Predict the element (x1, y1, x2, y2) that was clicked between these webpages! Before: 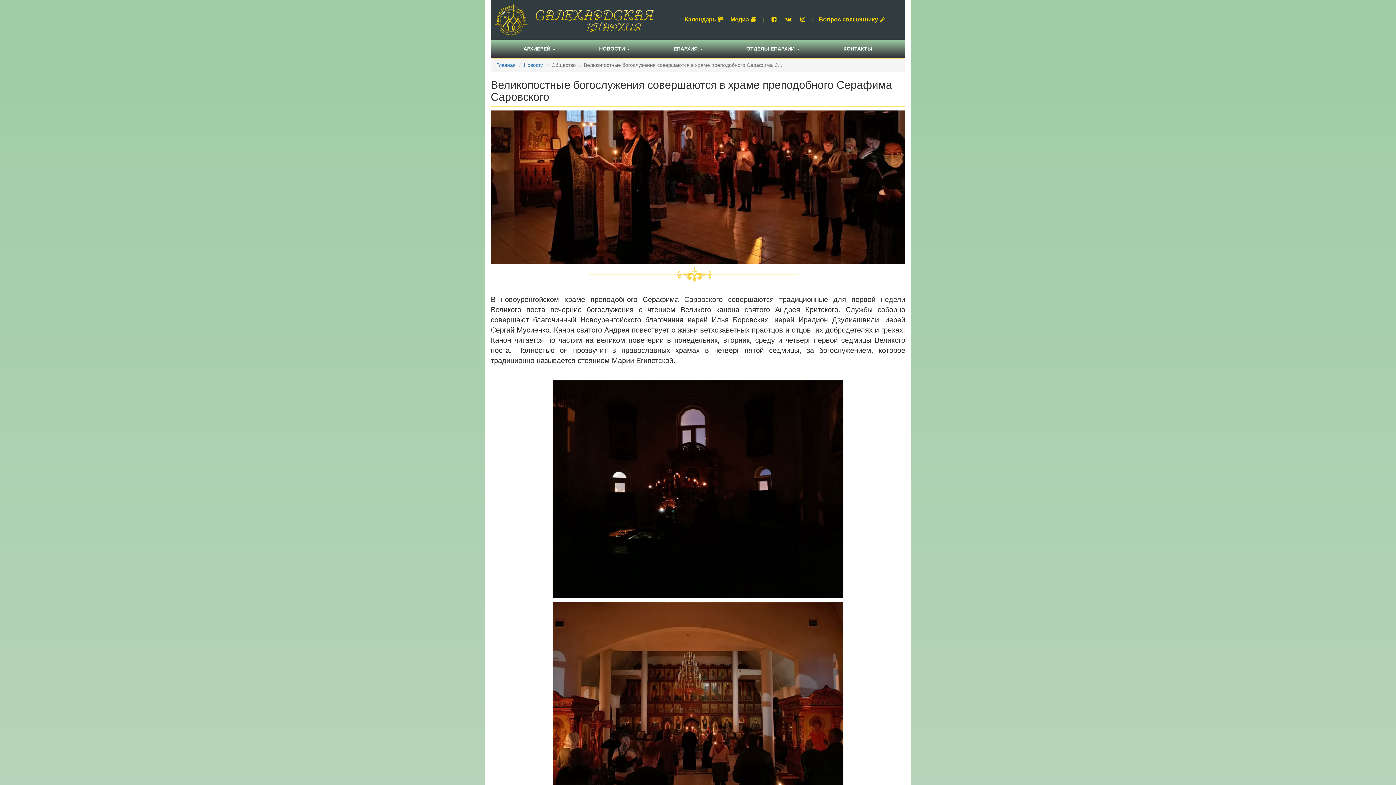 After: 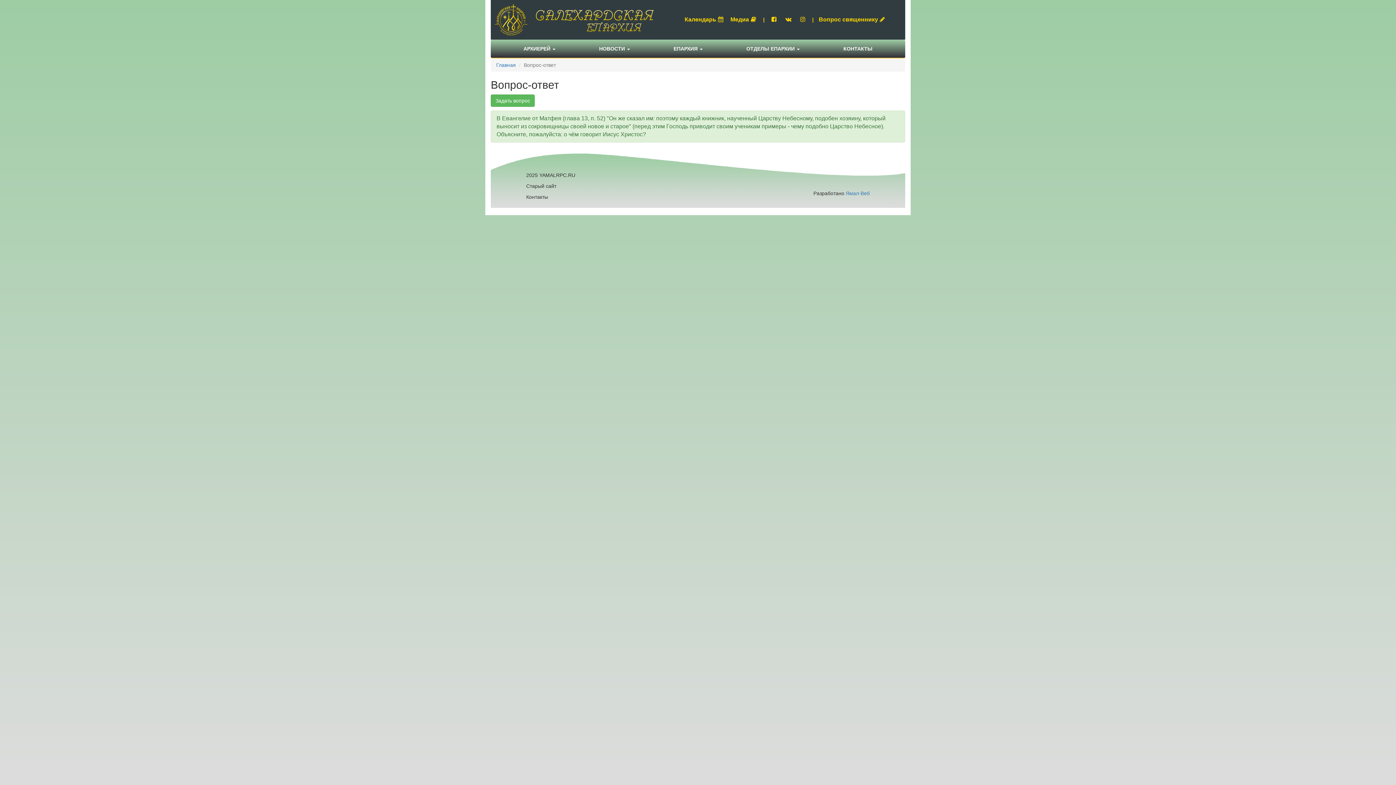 Action: label: Вопрос священнику bbox: (819, 16, 887, 22)